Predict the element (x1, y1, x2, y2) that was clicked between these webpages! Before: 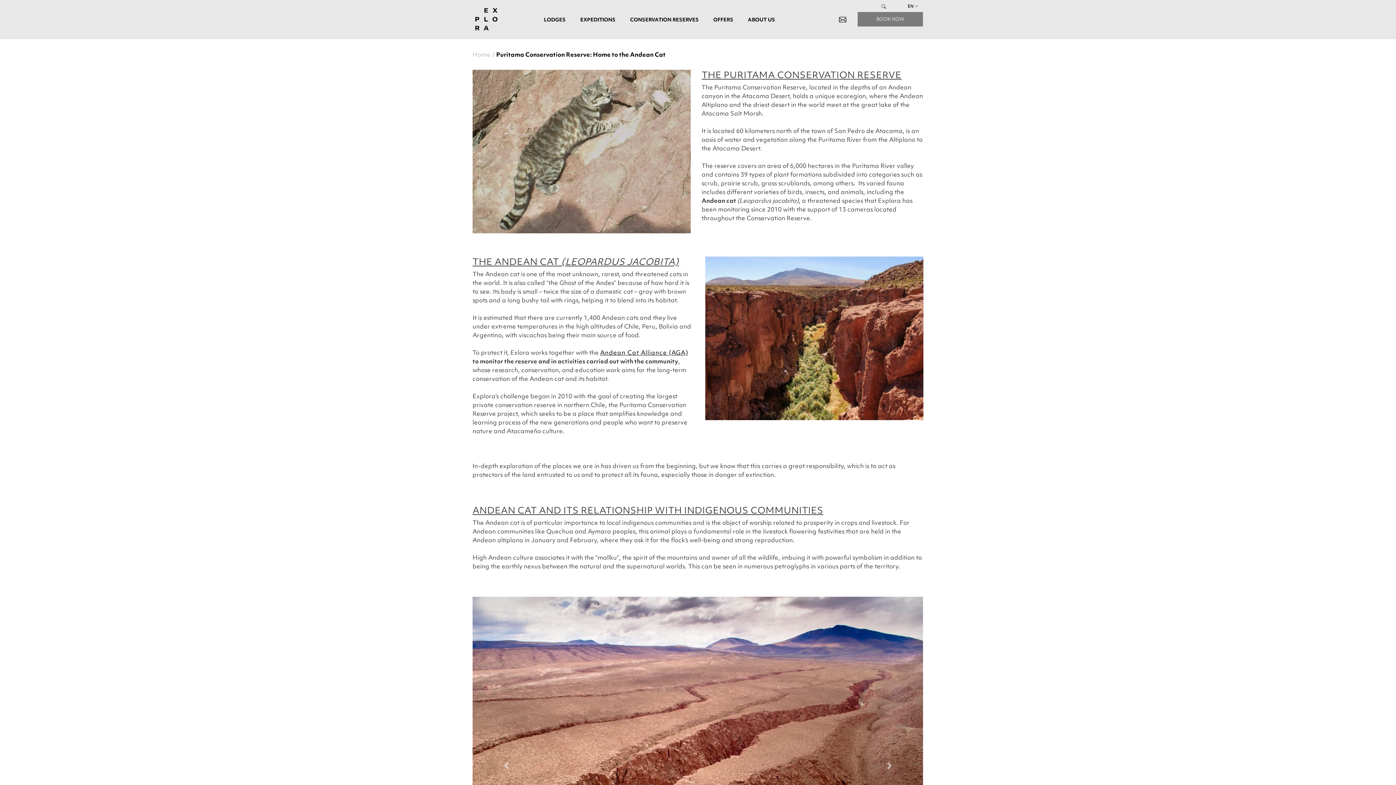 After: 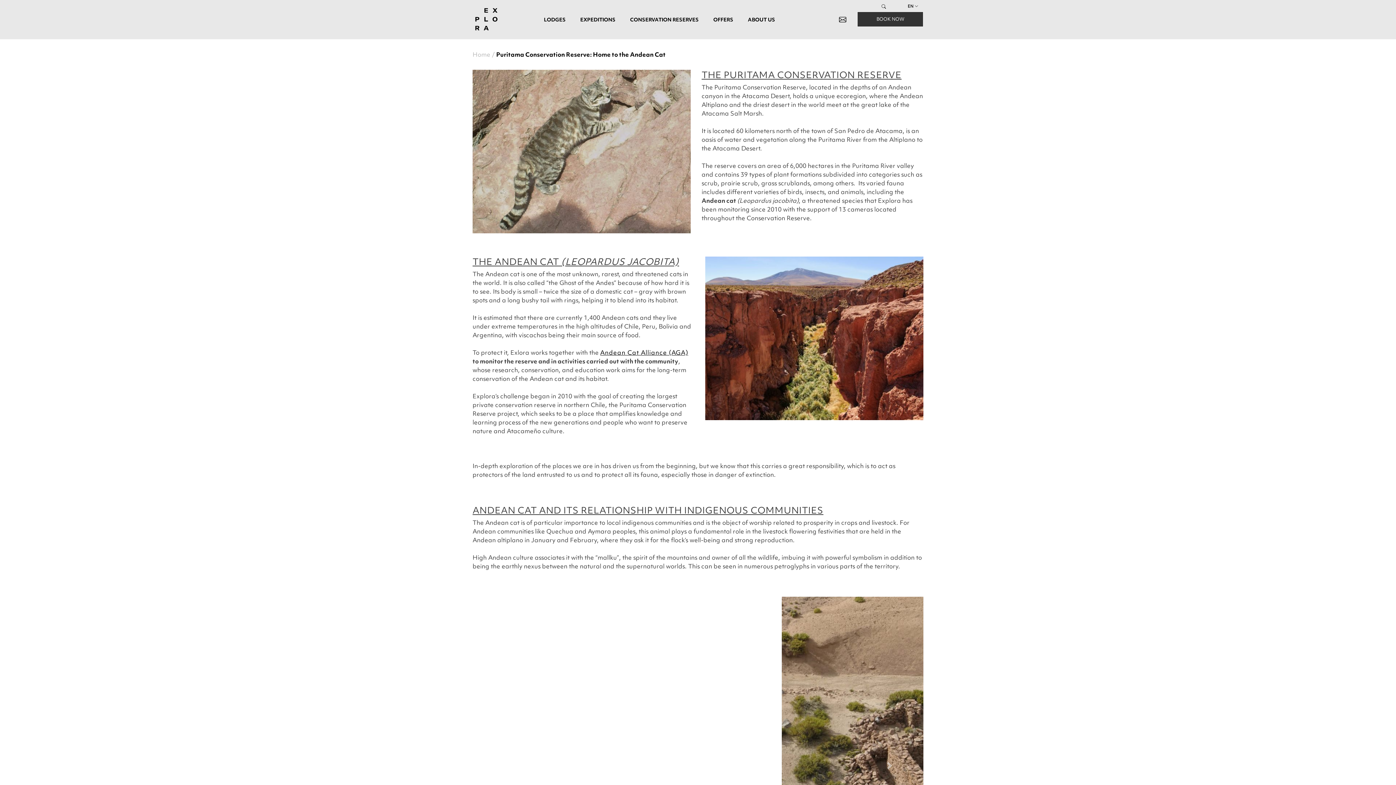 Action: bbox: (857, 12, 923, 26) label: BOOK NOW